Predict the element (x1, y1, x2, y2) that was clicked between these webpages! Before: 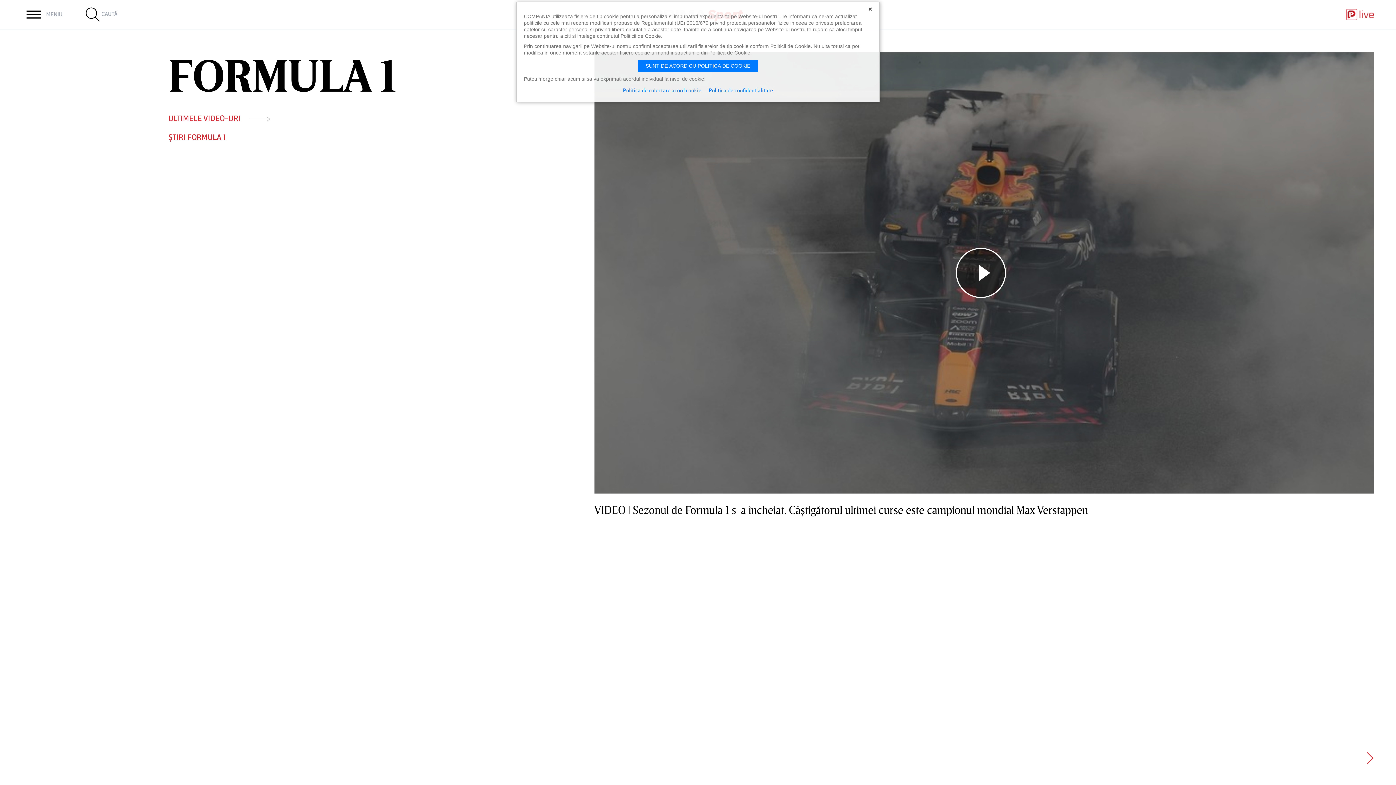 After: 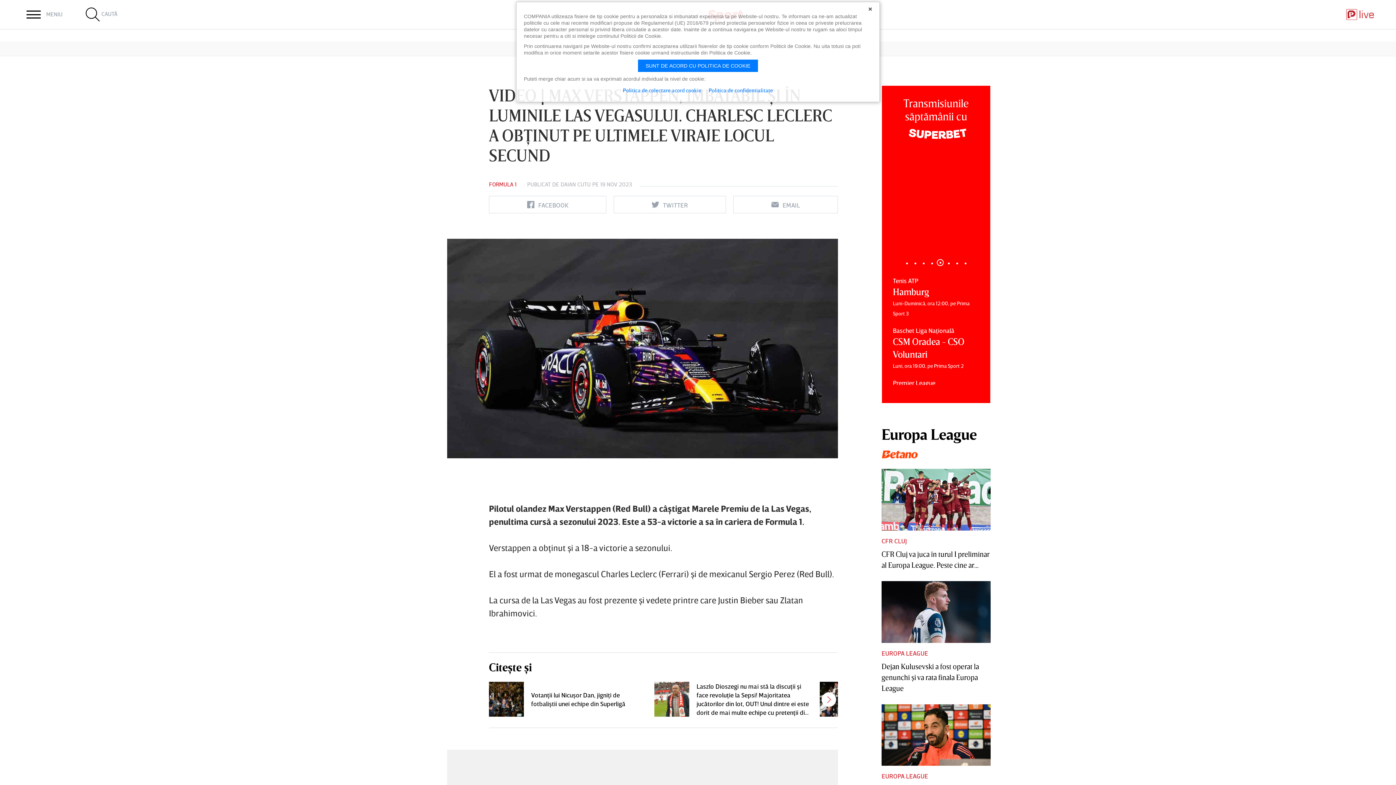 Action: bbox: (849, 544, 1267, 781) label: video